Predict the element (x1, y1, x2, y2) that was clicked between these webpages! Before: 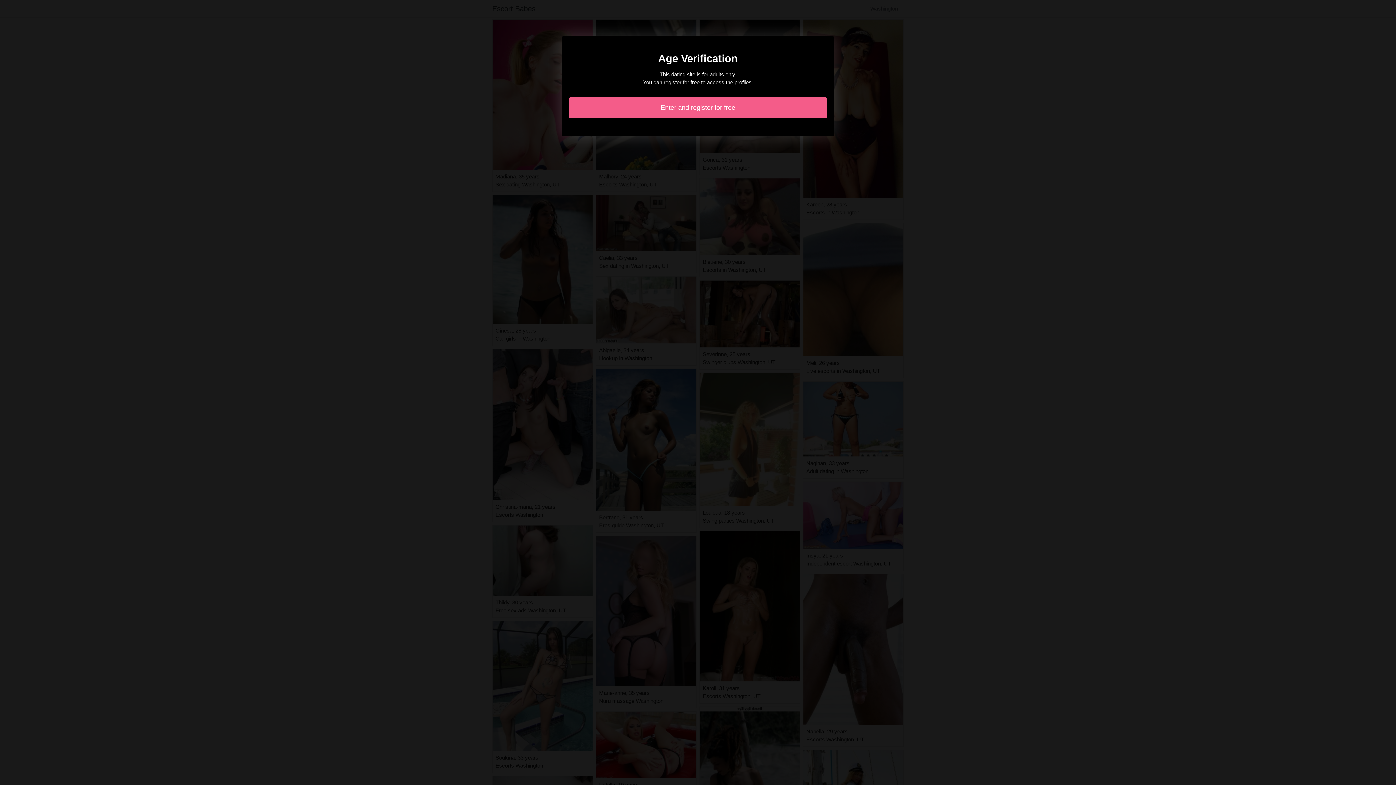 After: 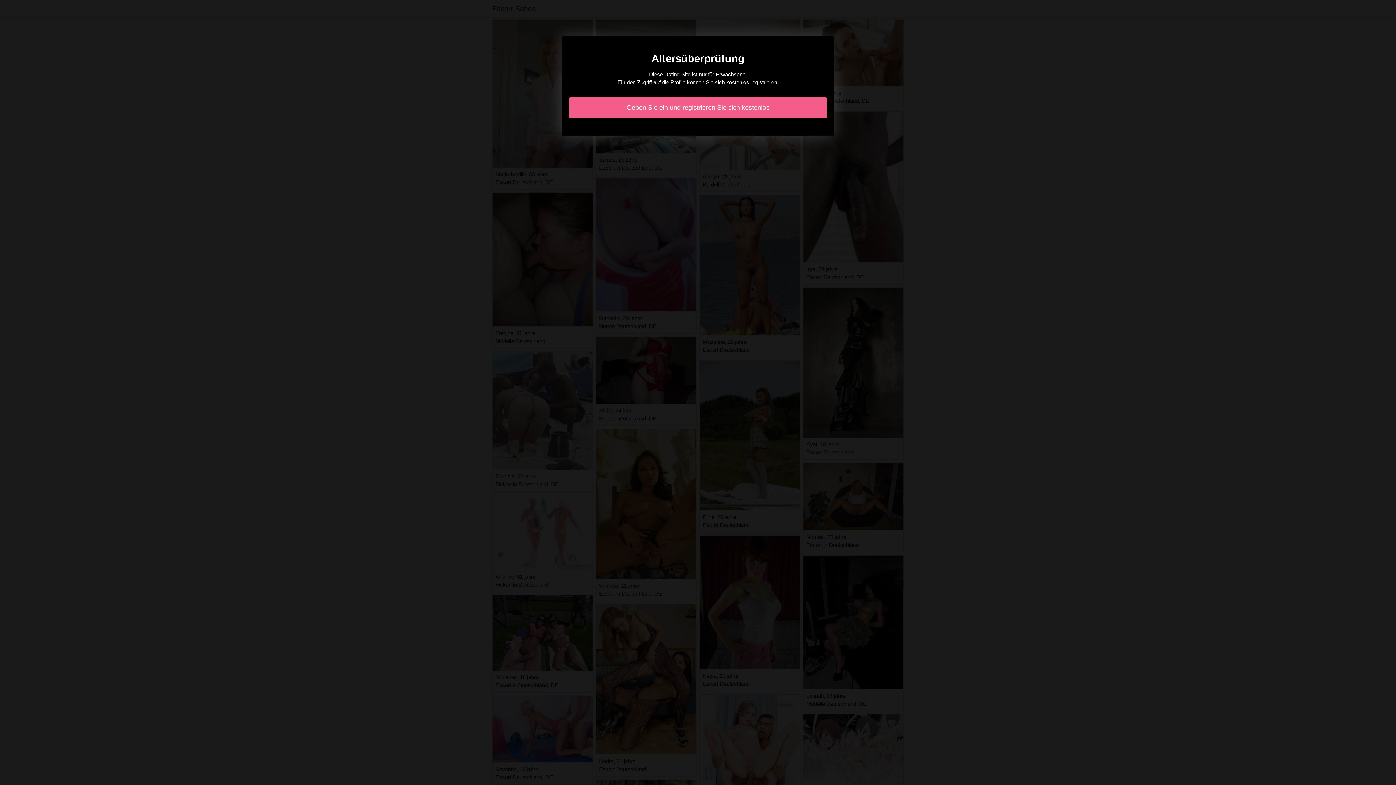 Action: label: Enter and register for free bbox: (569, 97, 827, 118)